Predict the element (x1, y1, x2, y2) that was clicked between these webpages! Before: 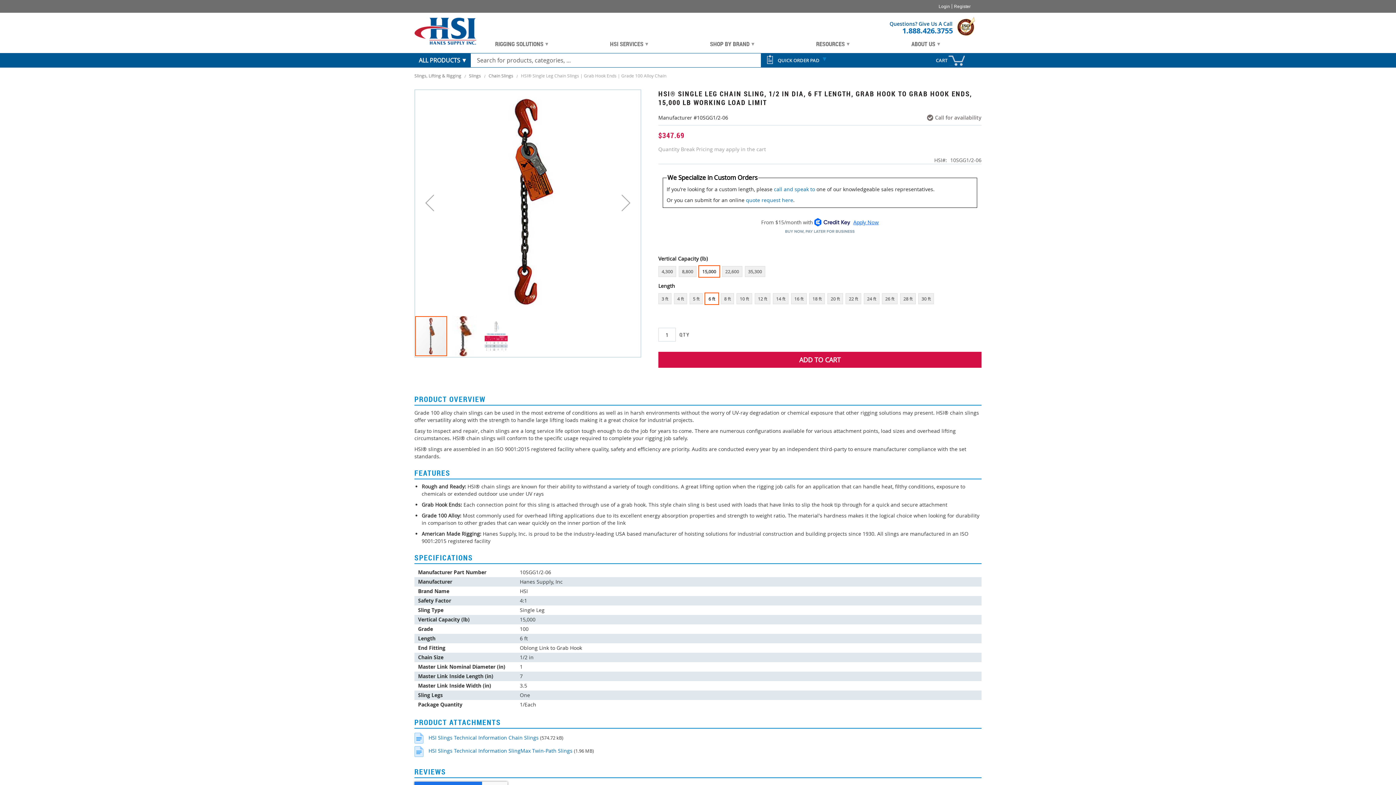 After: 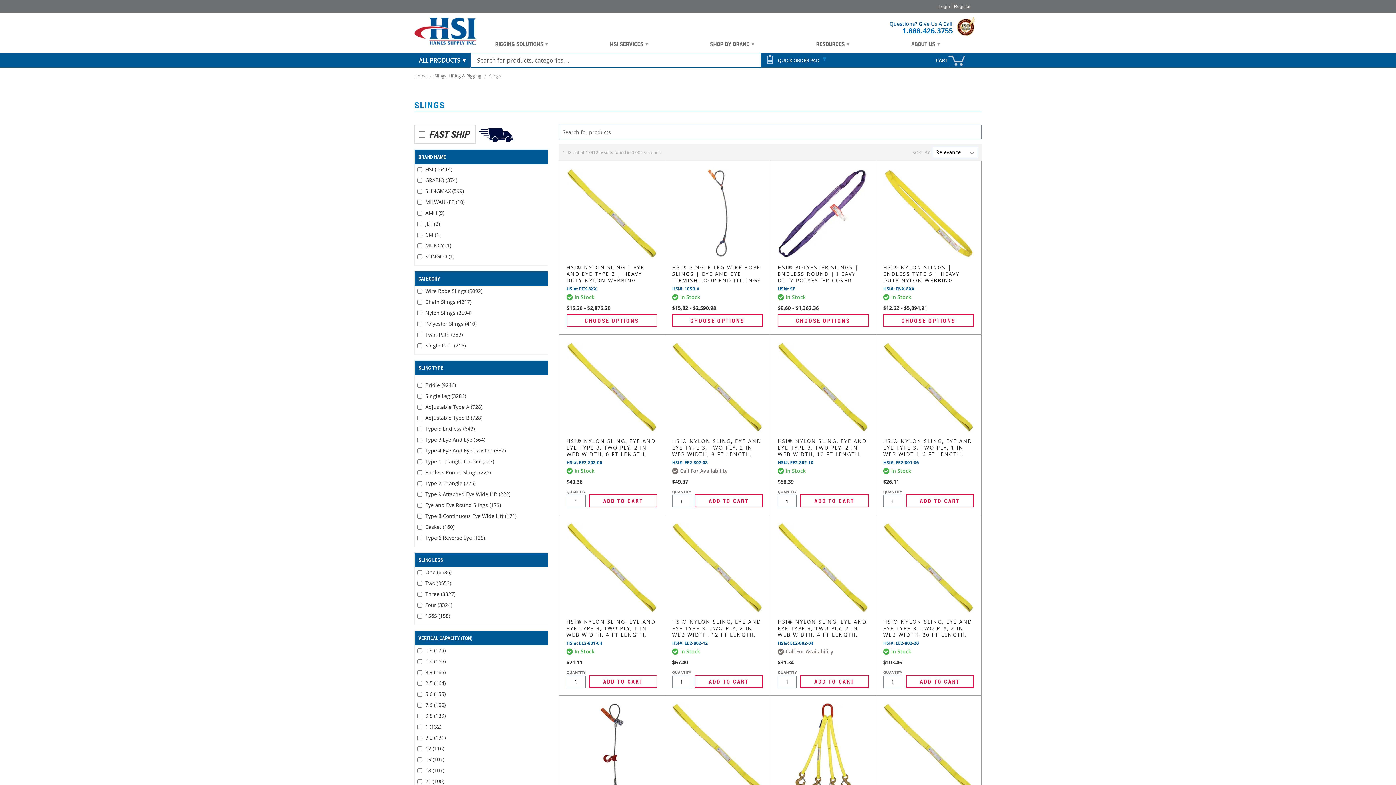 Action: bbox: (469, 72, 481, 78) label: Slings